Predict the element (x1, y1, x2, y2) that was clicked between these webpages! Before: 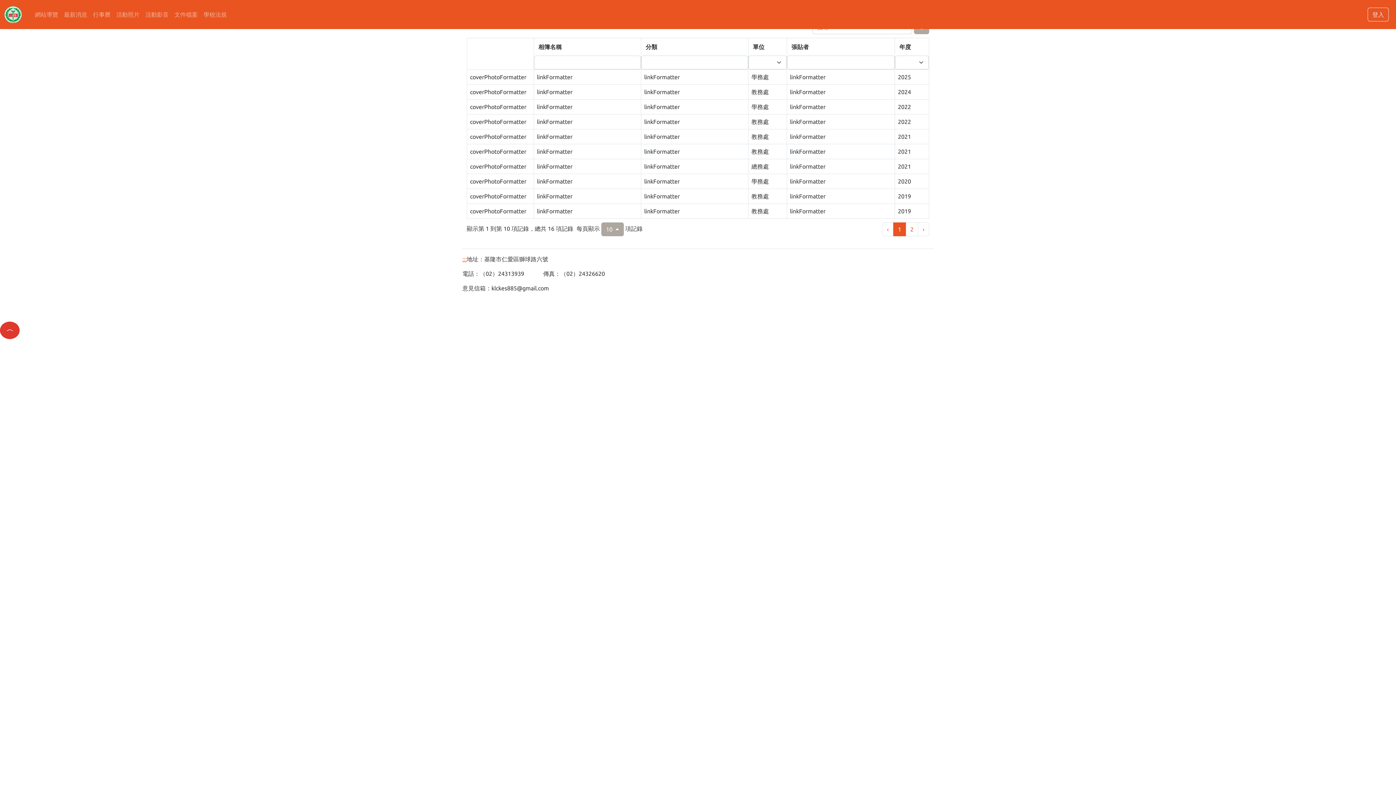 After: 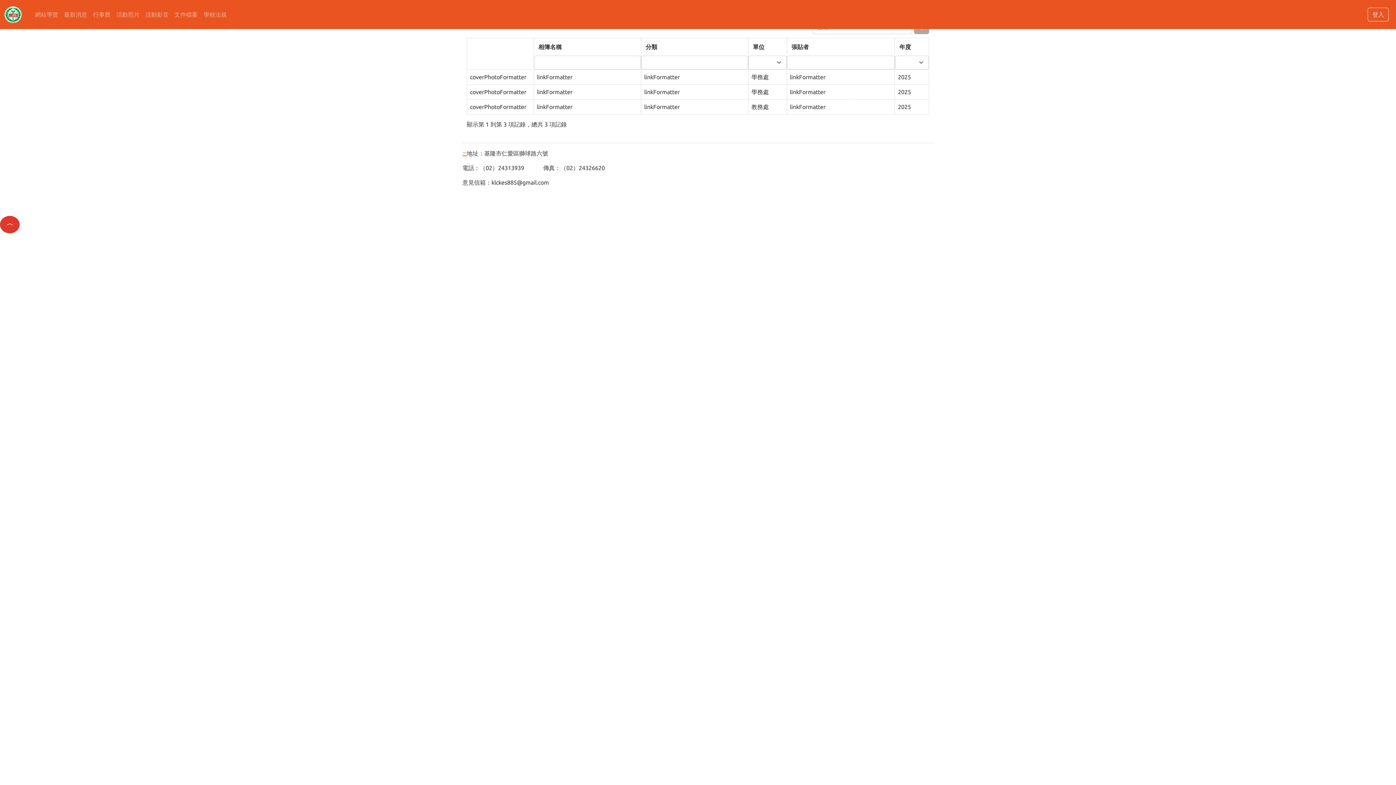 Action: label: 活動照片 bbox: (113, 7, 142, 21)